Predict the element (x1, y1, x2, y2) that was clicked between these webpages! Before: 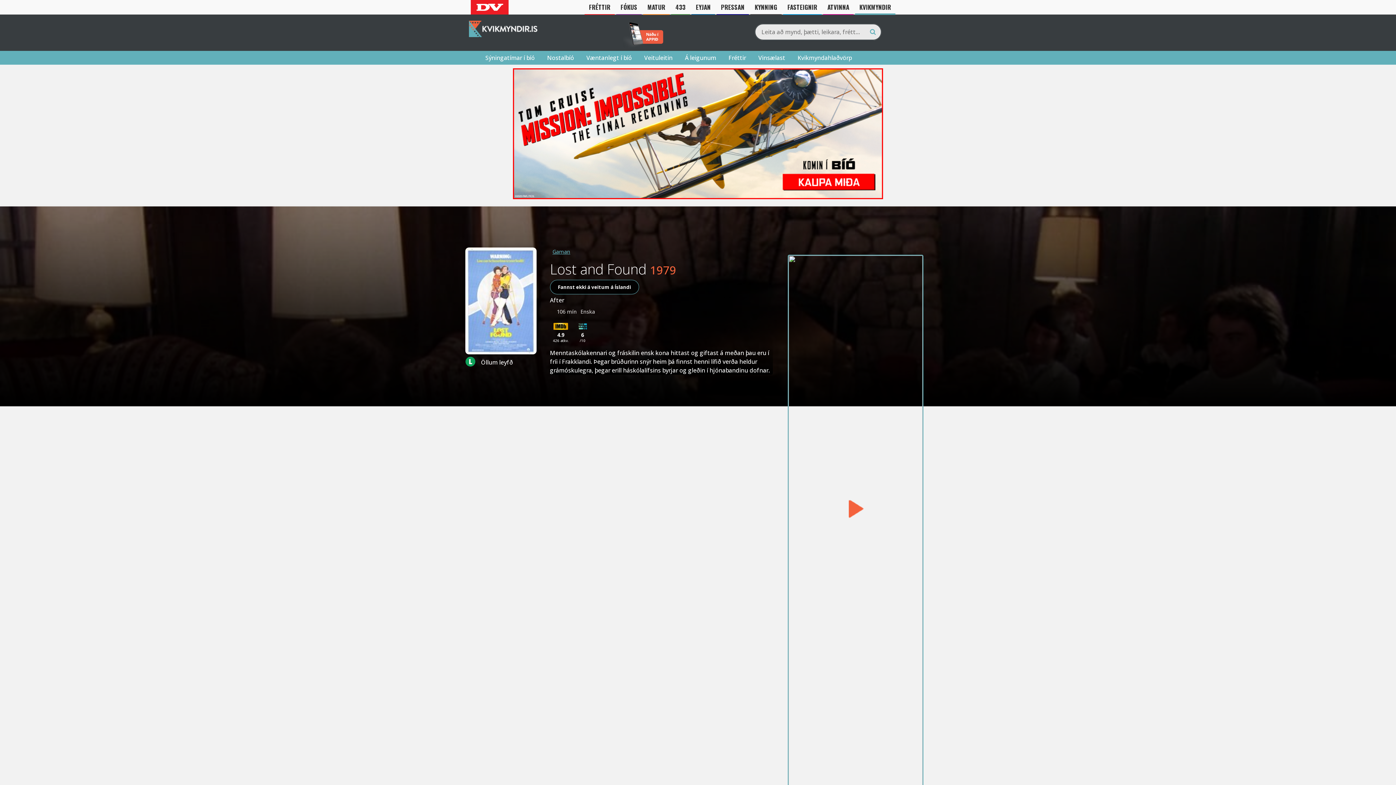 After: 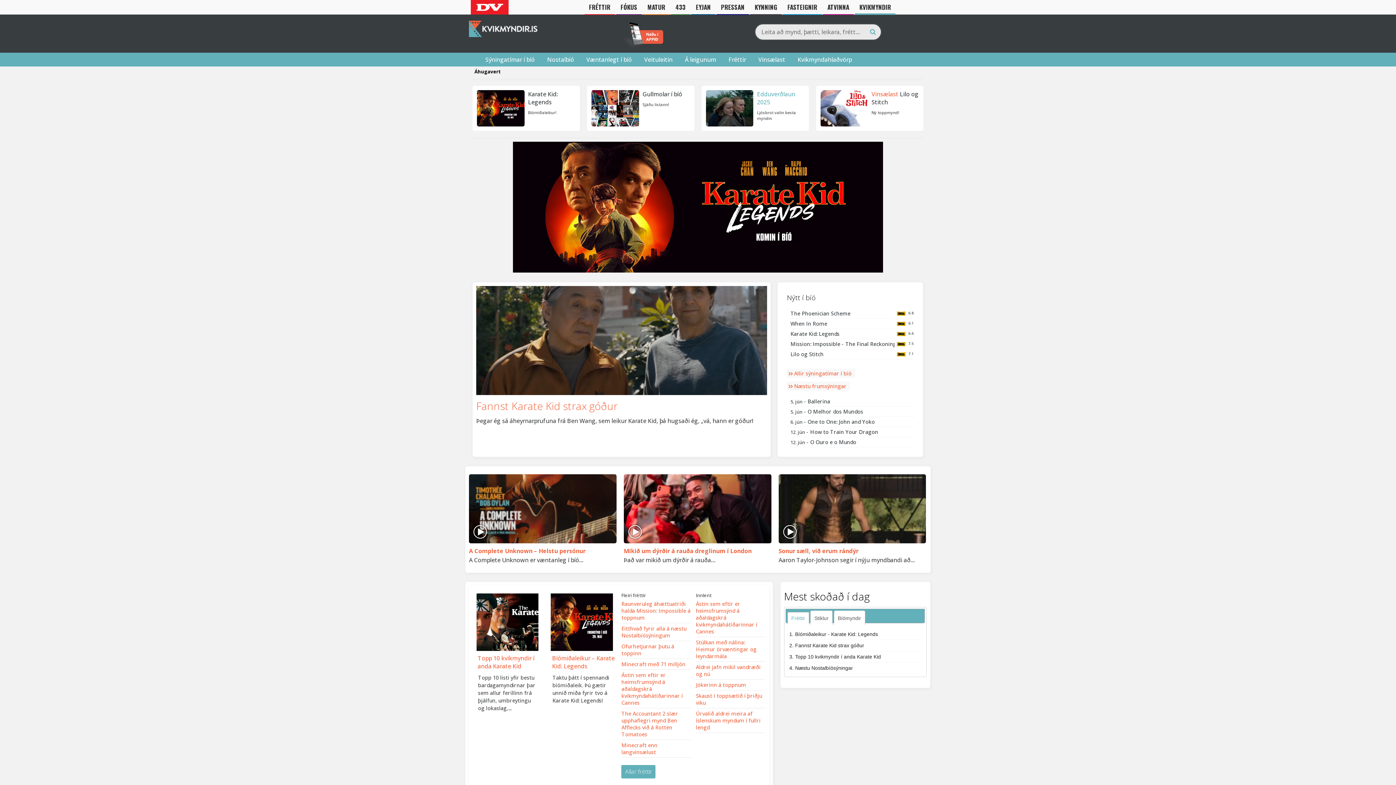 Action: label: ATVINNA bbox: (823, 0, 853, 14)